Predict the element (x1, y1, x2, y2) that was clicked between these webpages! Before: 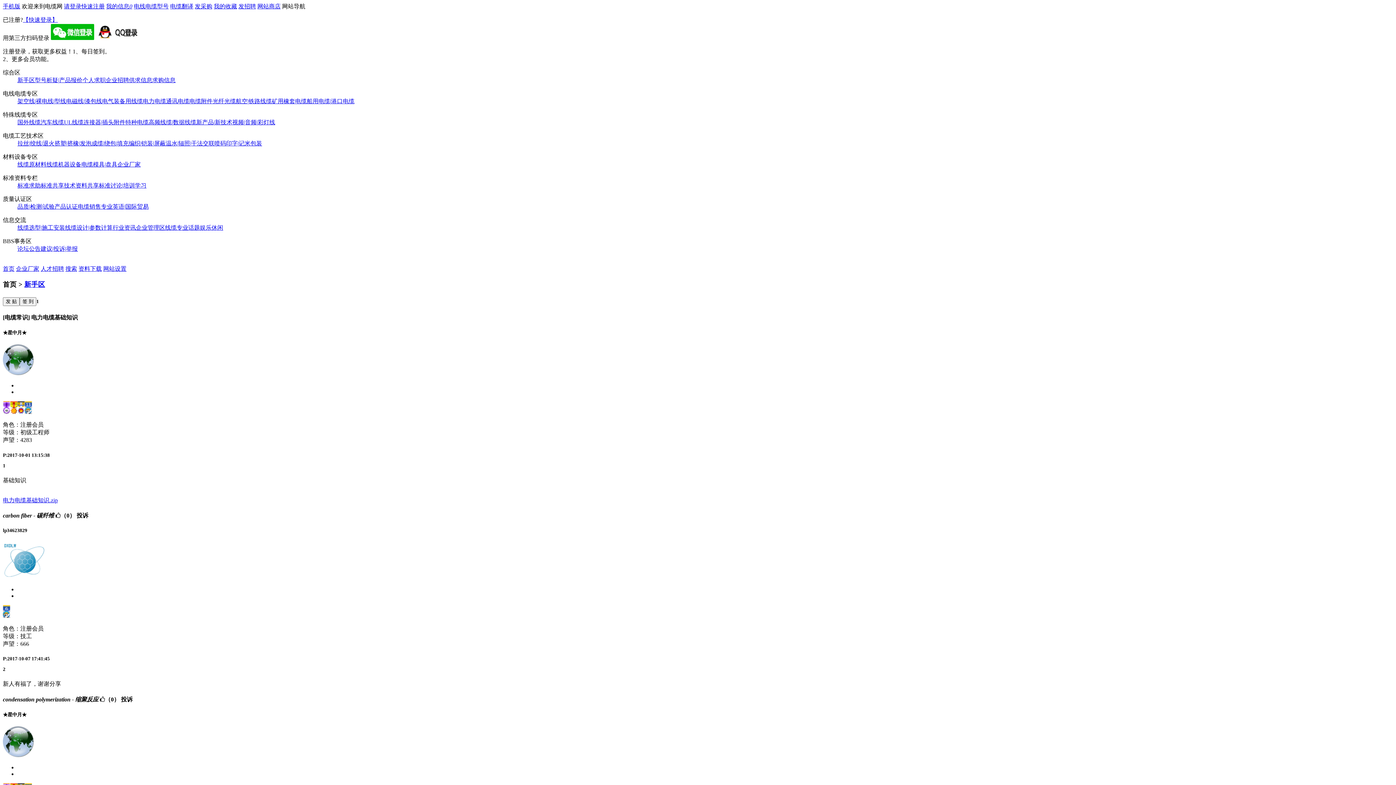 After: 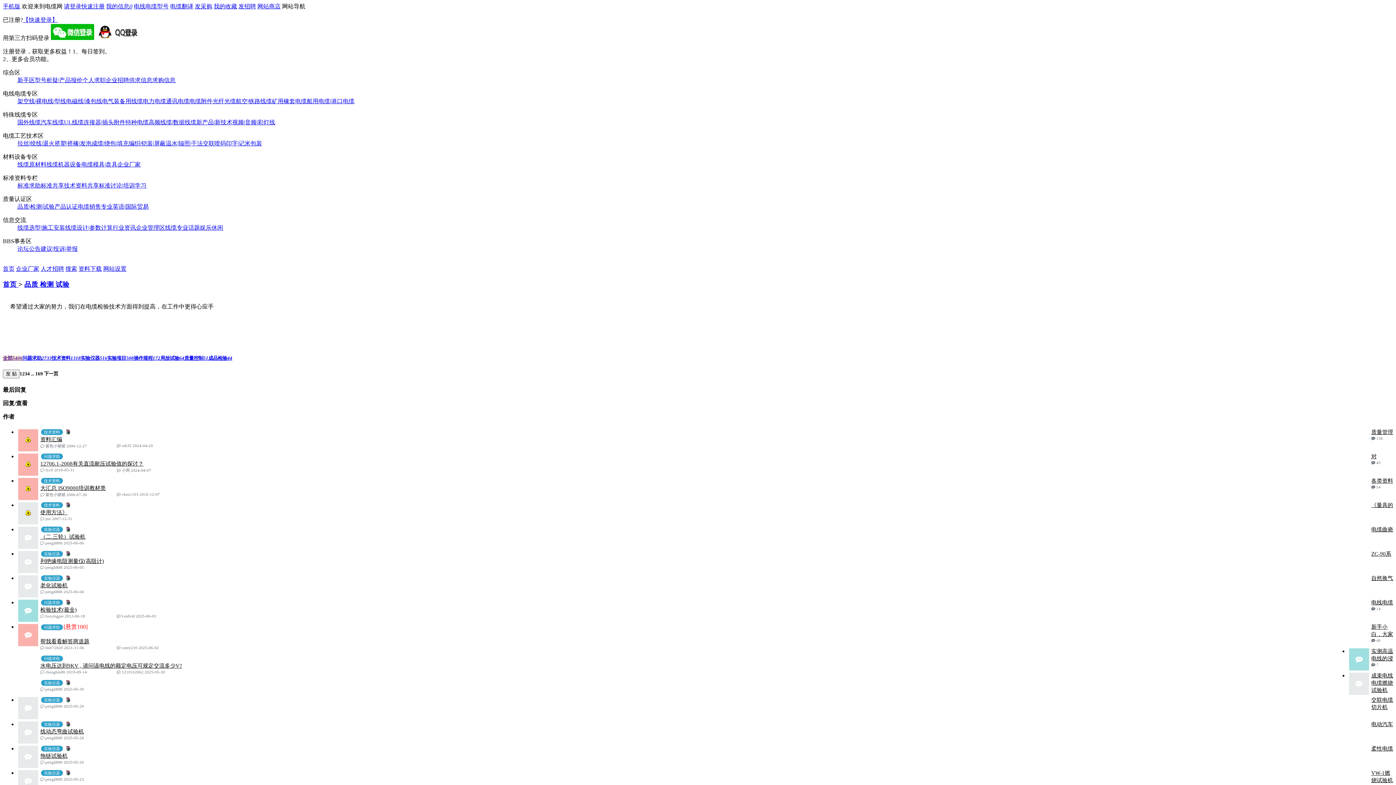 Action: bbox: (17, 203, 54, 209) label: 品质|检测|试验